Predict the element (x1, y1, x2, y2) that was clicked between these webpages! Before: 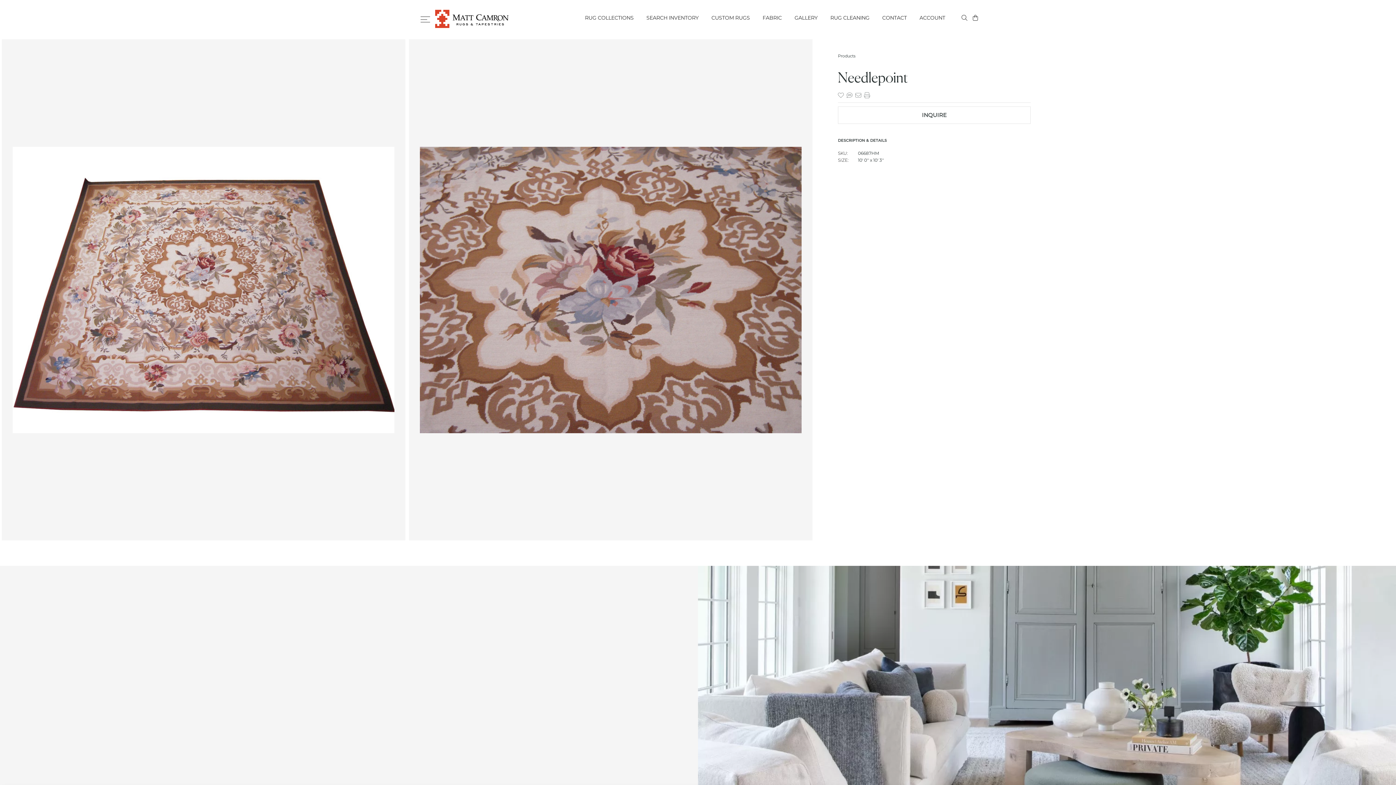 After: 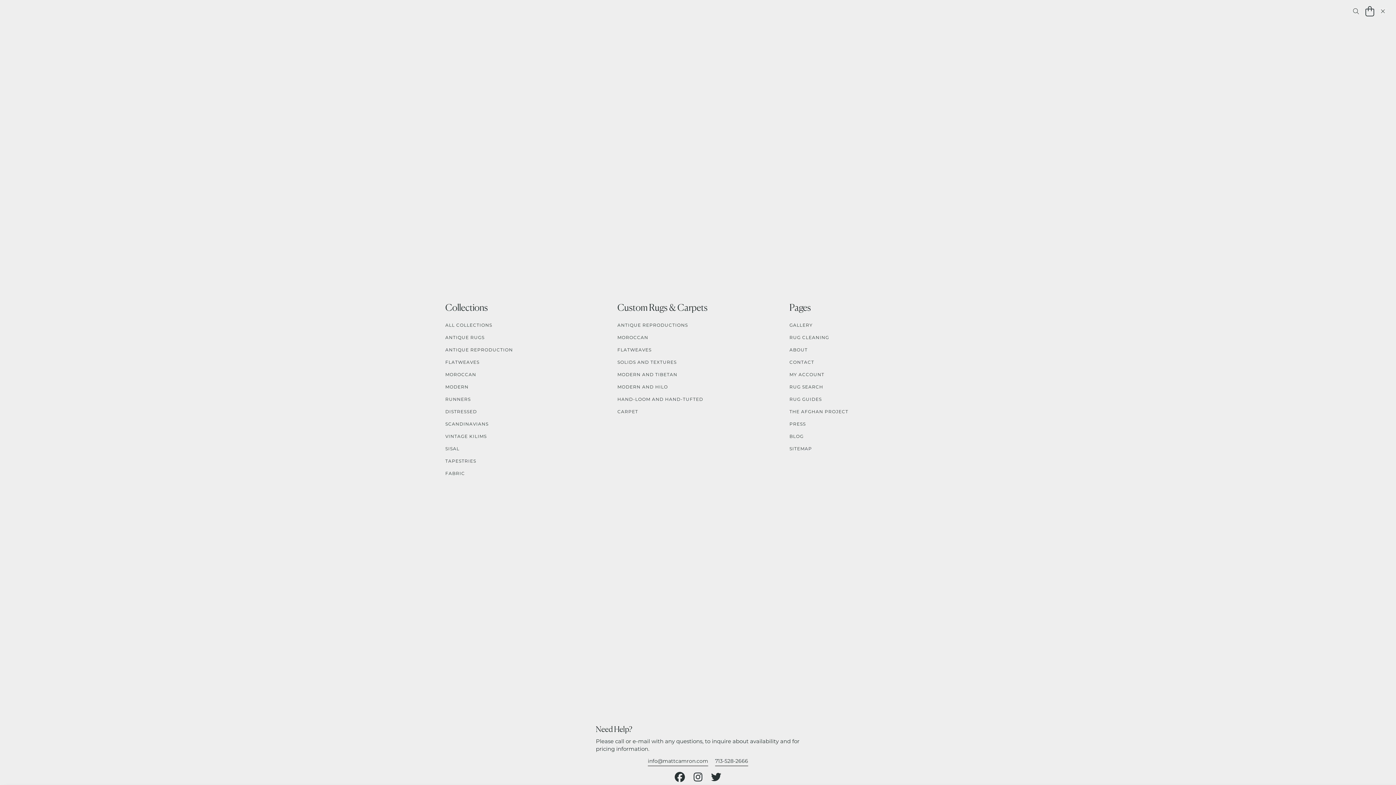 Action: label: Open Navigation bbox: (418, 12, 432, 26)